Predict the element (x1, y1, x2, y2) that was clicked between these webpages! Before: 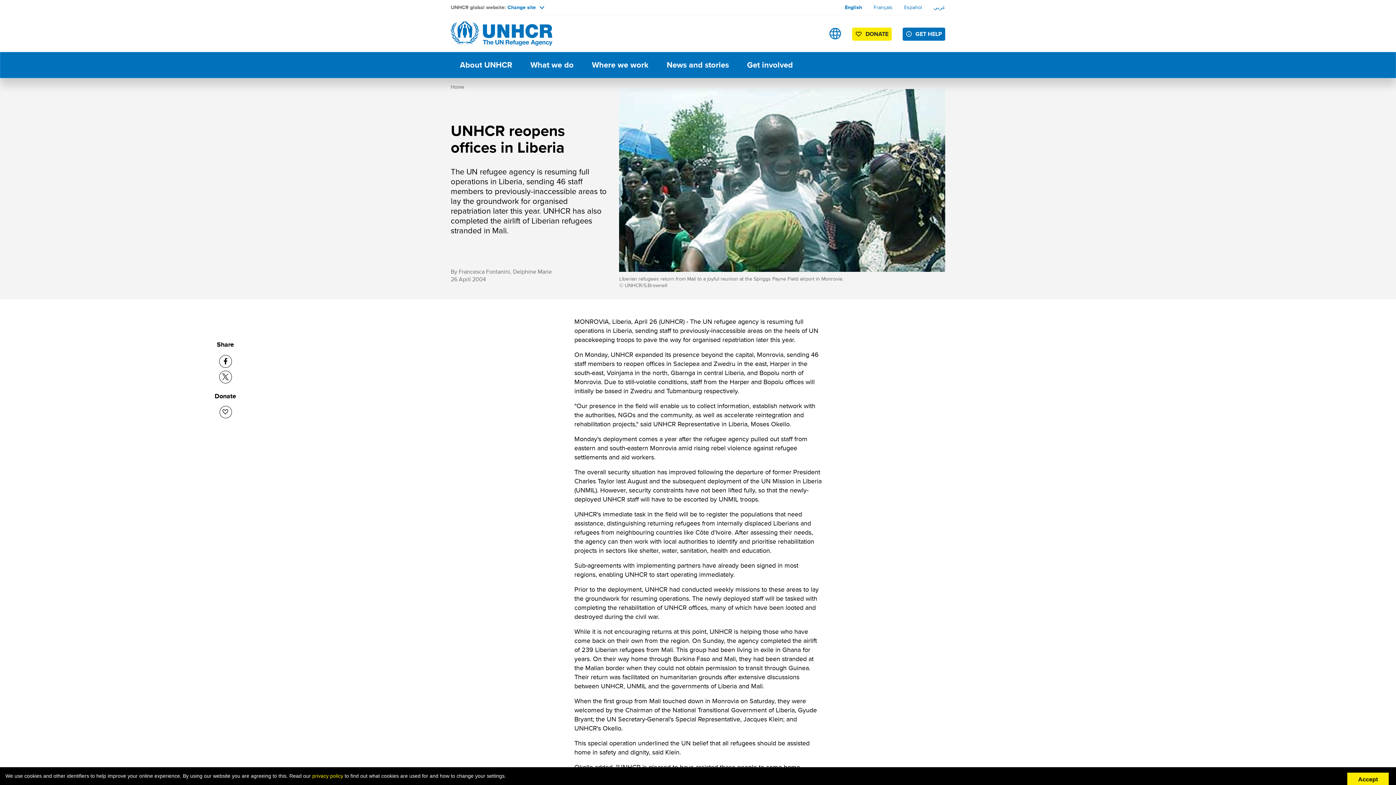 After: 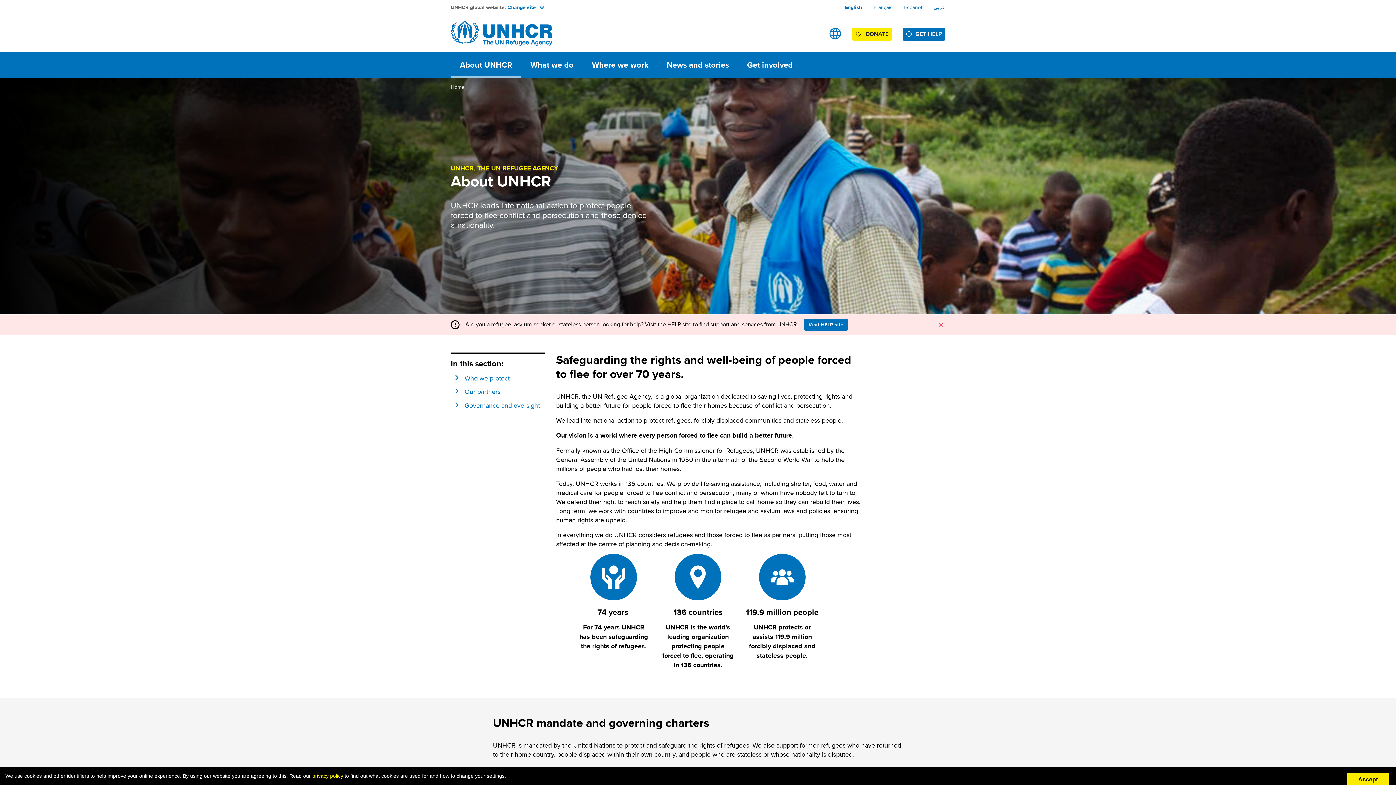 Action: label: About UNHCR bbox: (450, 52, 521, 77)